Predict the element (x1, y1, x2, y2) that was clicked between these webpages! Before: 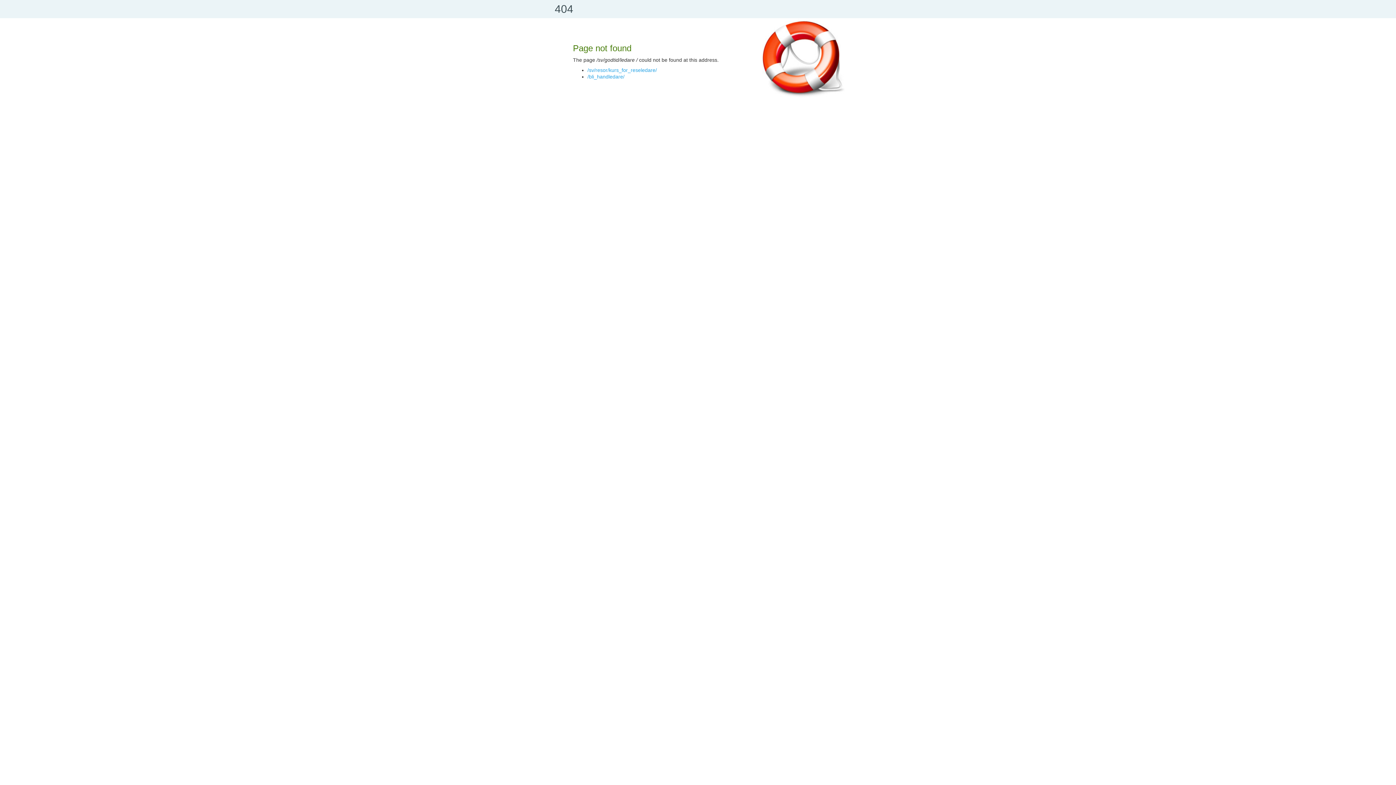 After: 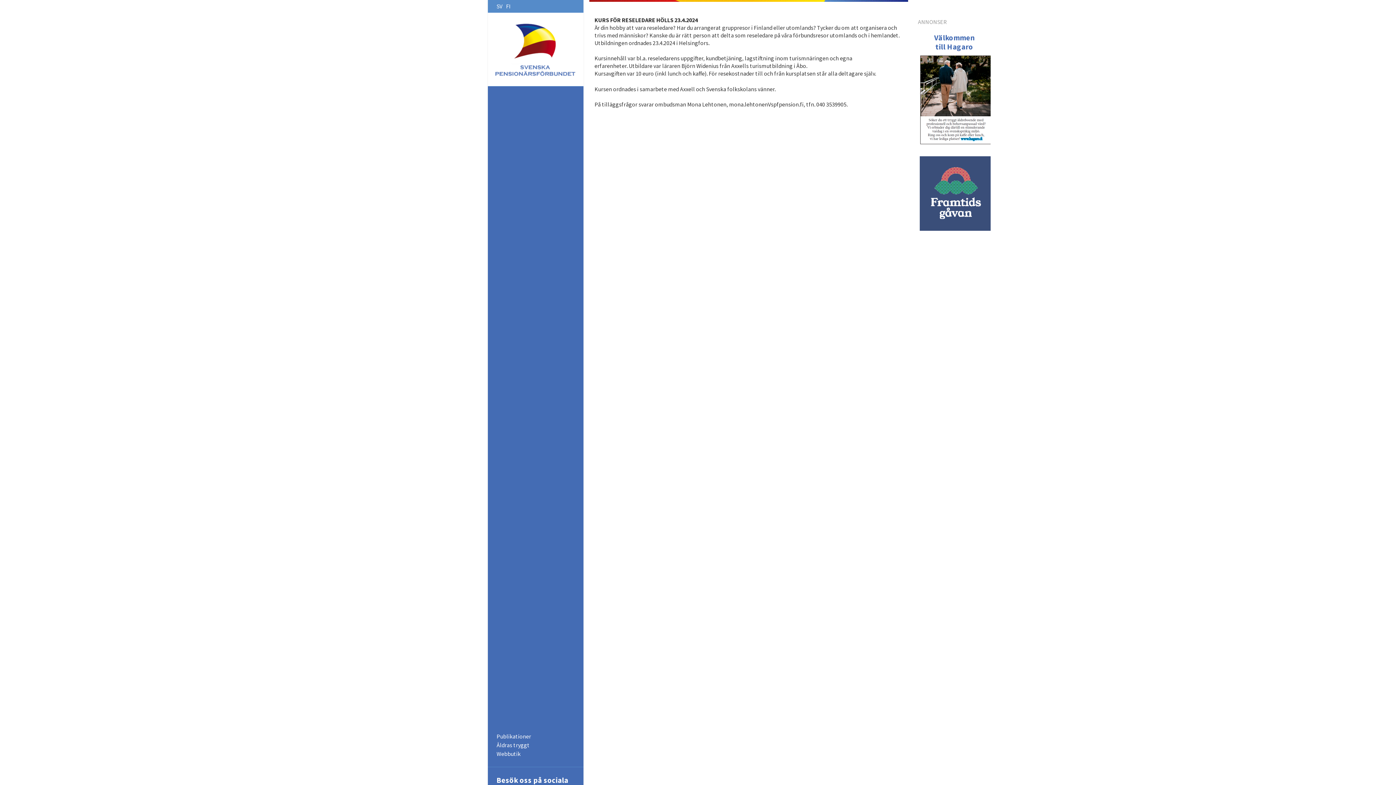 Action: bbox: (587, 67, 657, 73) label: /sv/resor/kurs_for_reseledare/